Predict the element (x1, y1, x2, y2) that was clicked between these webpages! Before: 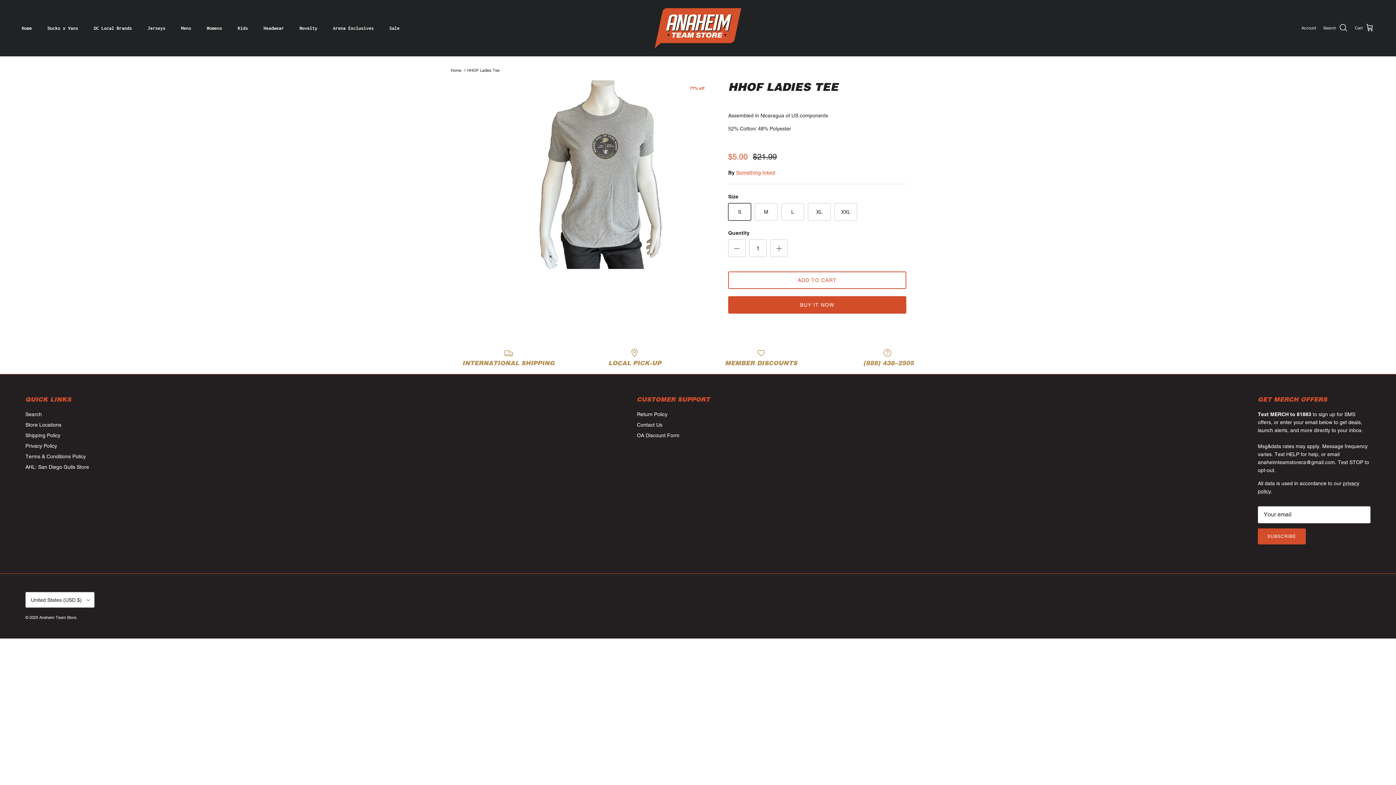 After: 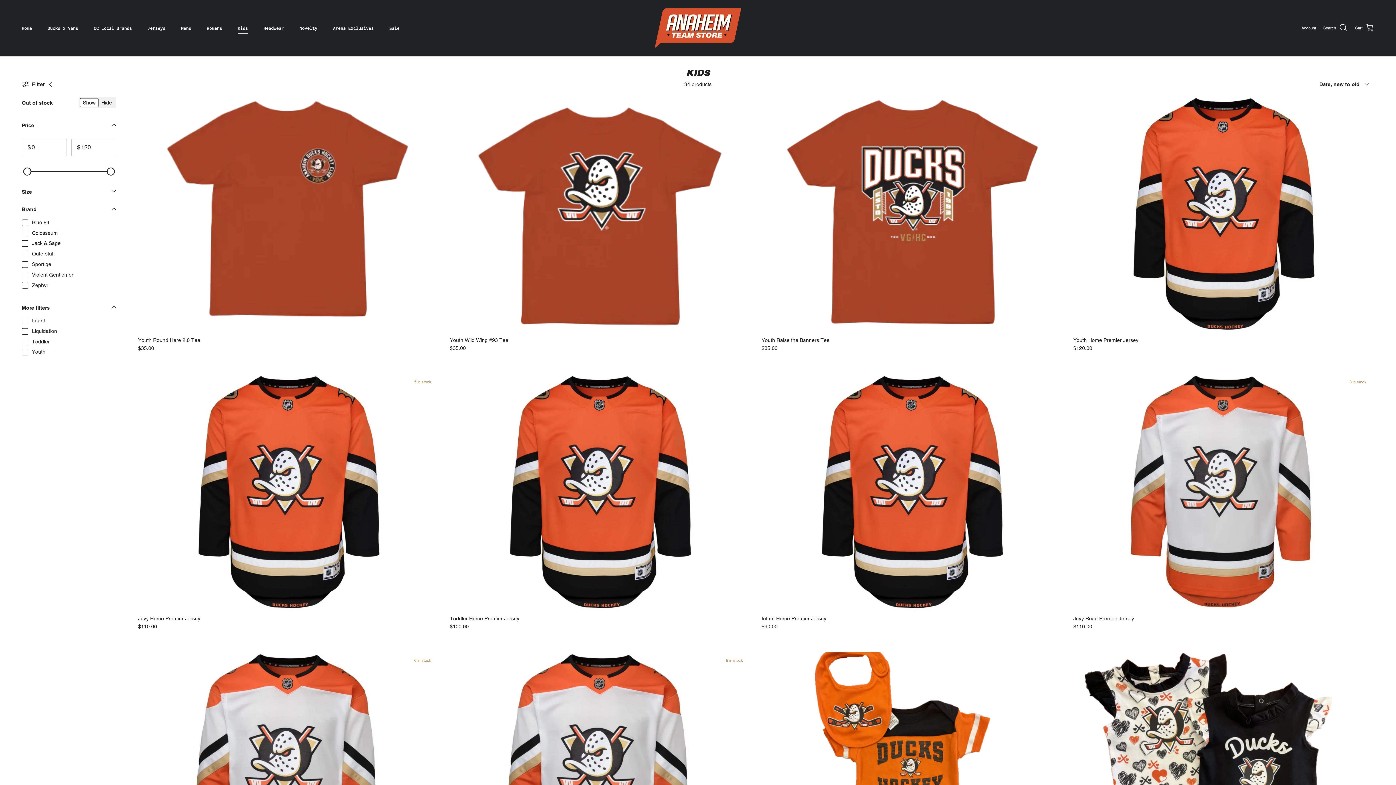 Action: bbox: (231, 16, 254, 39) label: Kids